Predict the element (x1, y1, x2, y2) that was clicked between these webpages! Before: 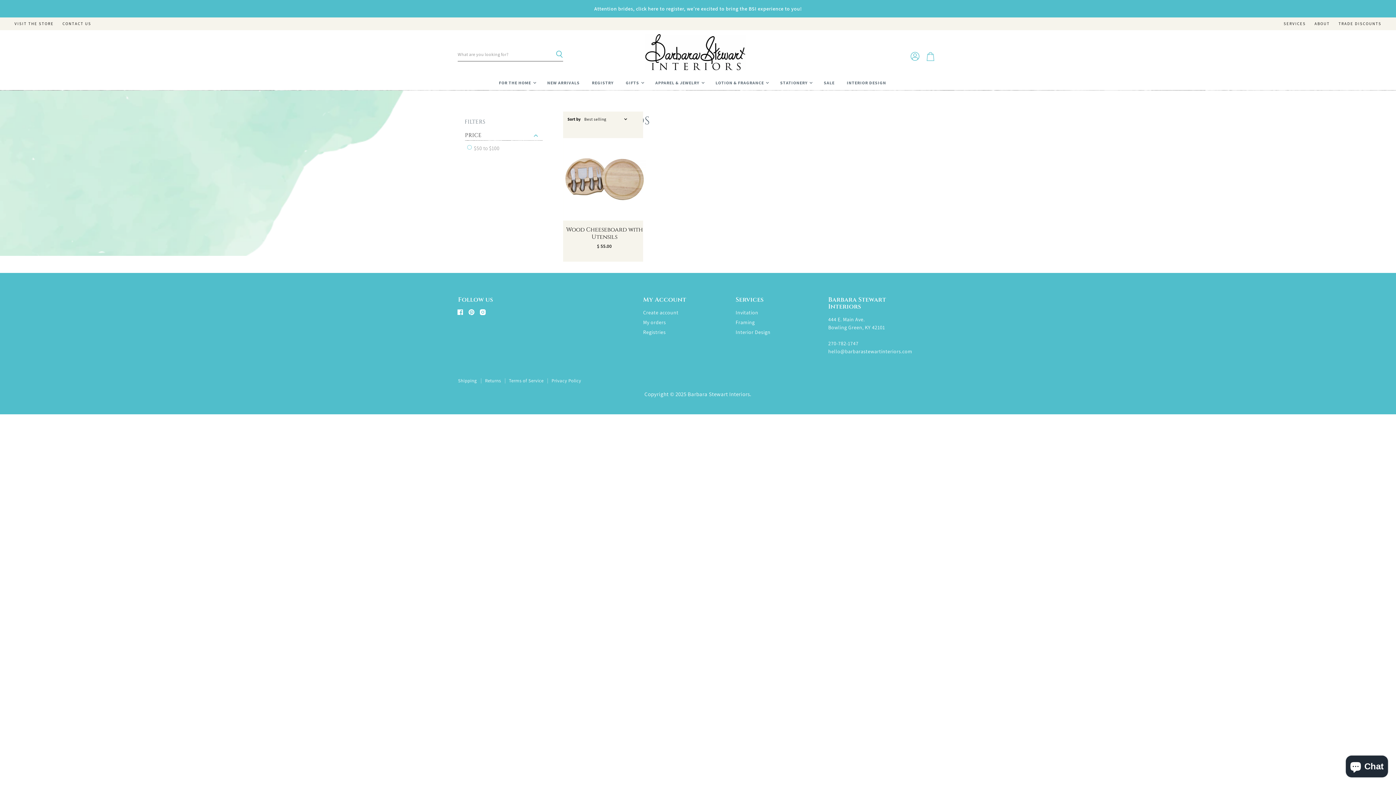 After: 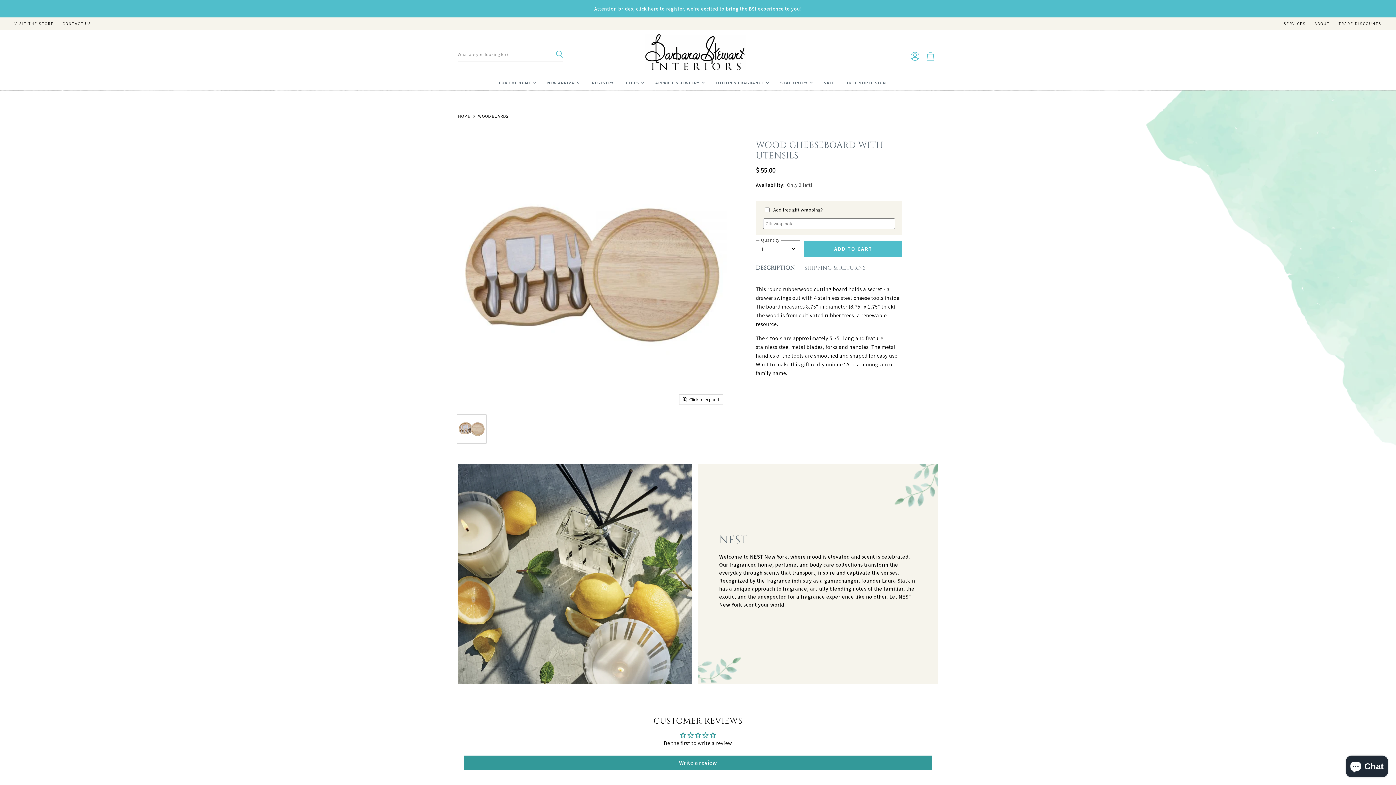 Action: label: Wood Cheeseboard with Utensils bbox: (566, 225, 643, 241)